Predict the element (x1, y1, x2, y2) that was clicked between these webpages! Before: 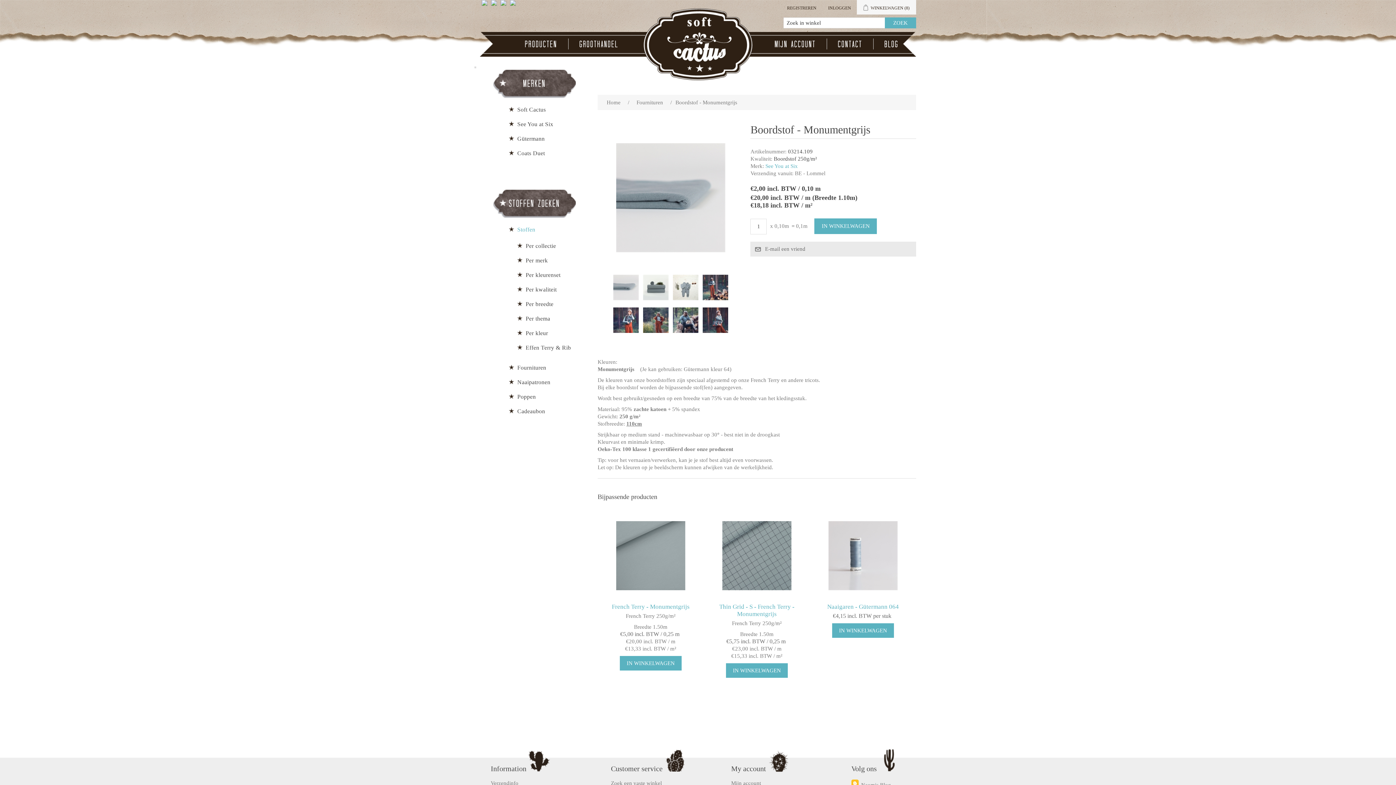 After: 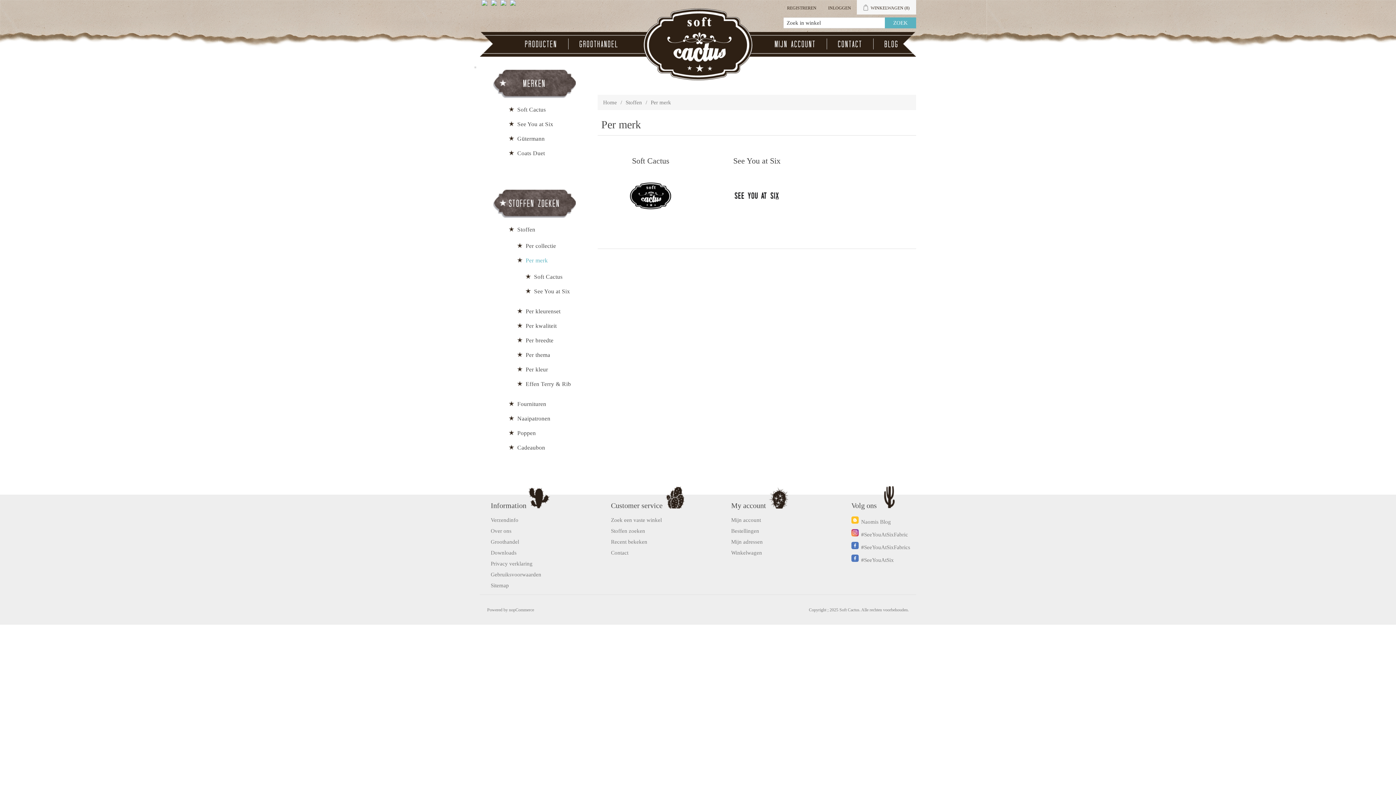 Action: label: Per merk bbox: (525, 255, 548, 265)